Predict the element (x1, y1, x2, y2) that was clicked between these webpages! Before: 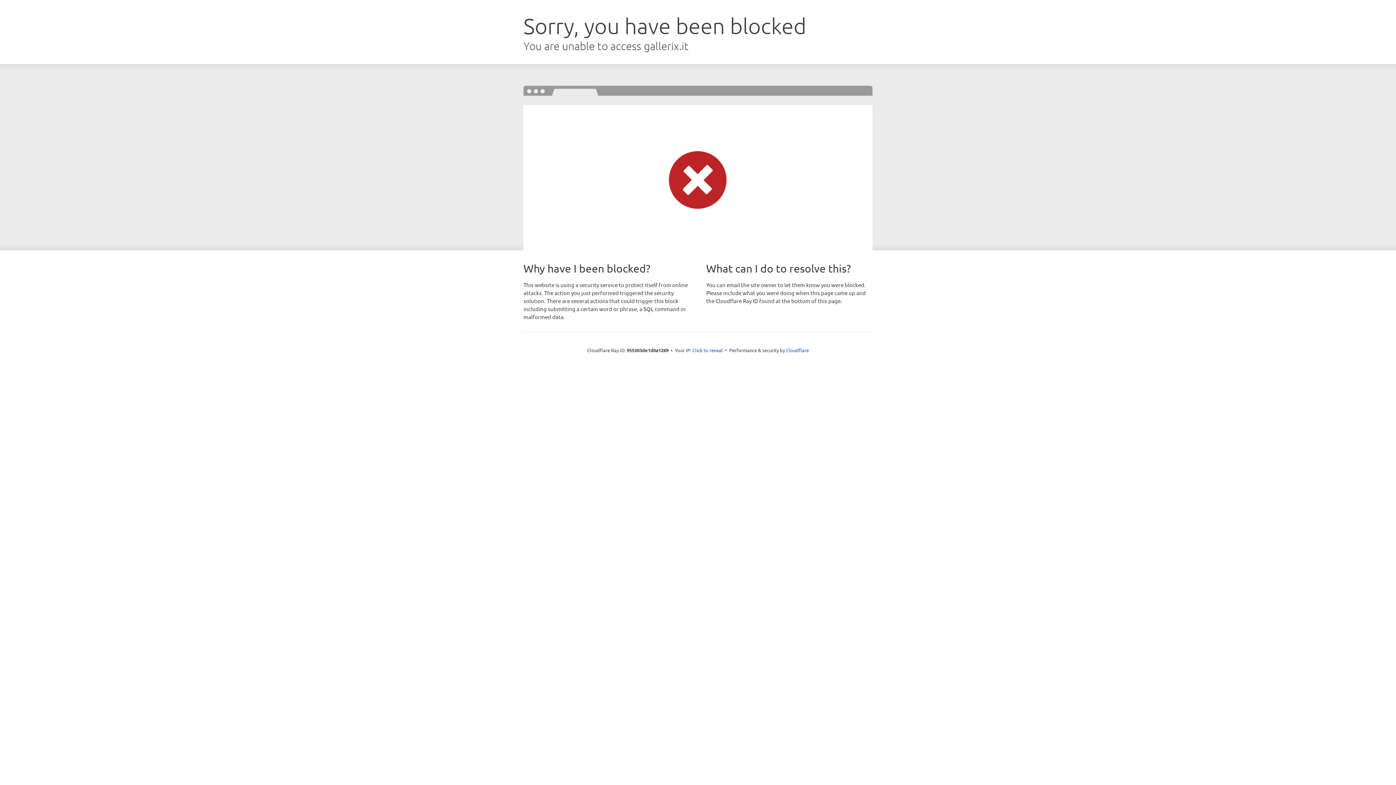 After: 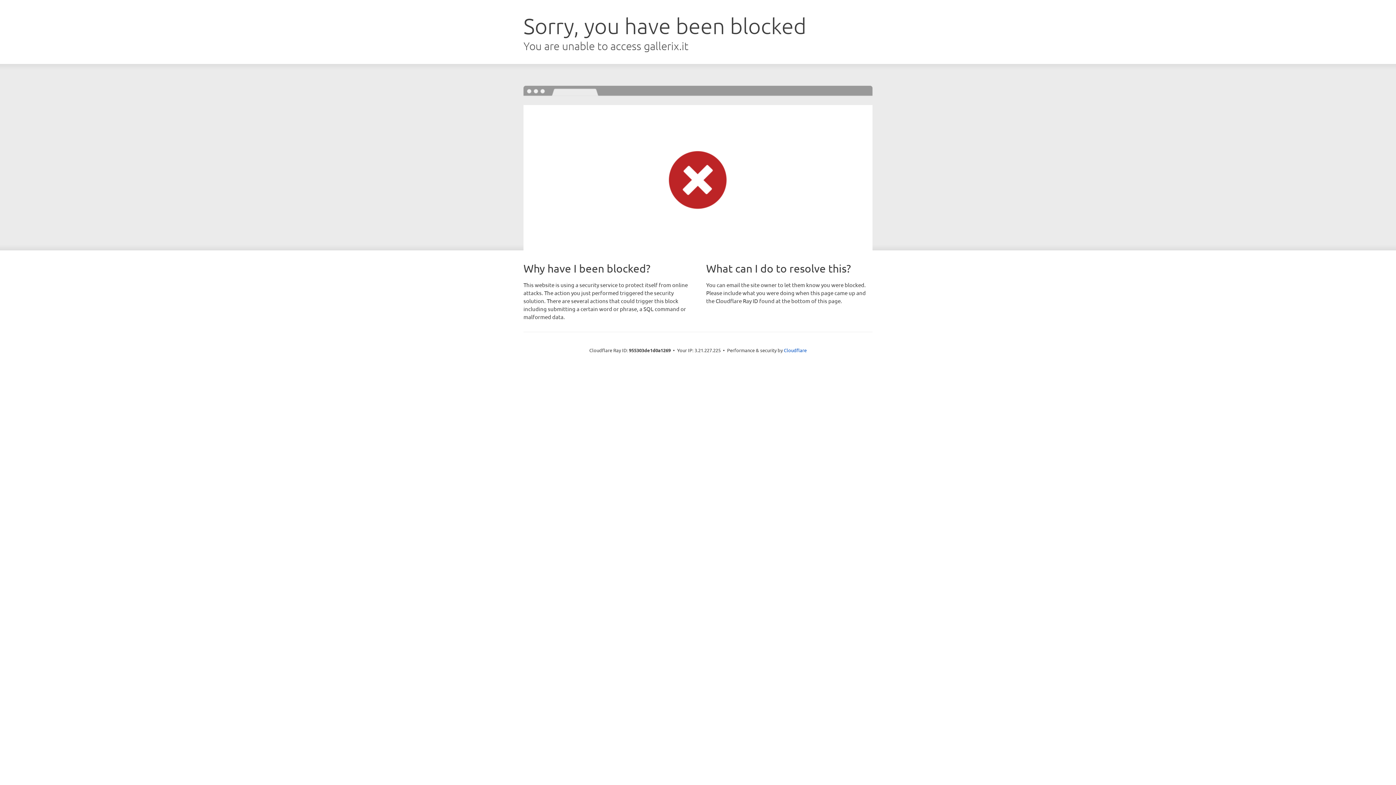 Action: label: Click to reveal bbox: (692, 346, 723, 353)